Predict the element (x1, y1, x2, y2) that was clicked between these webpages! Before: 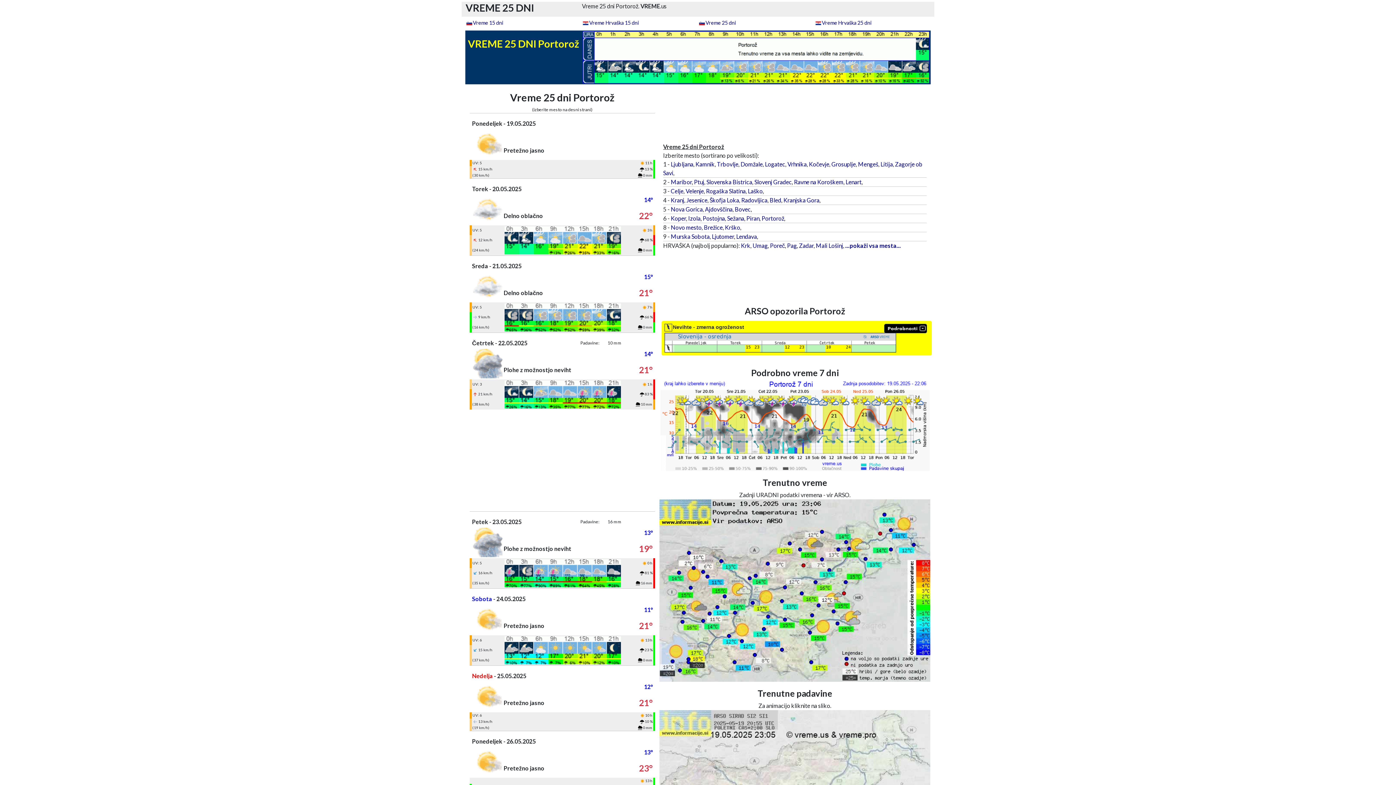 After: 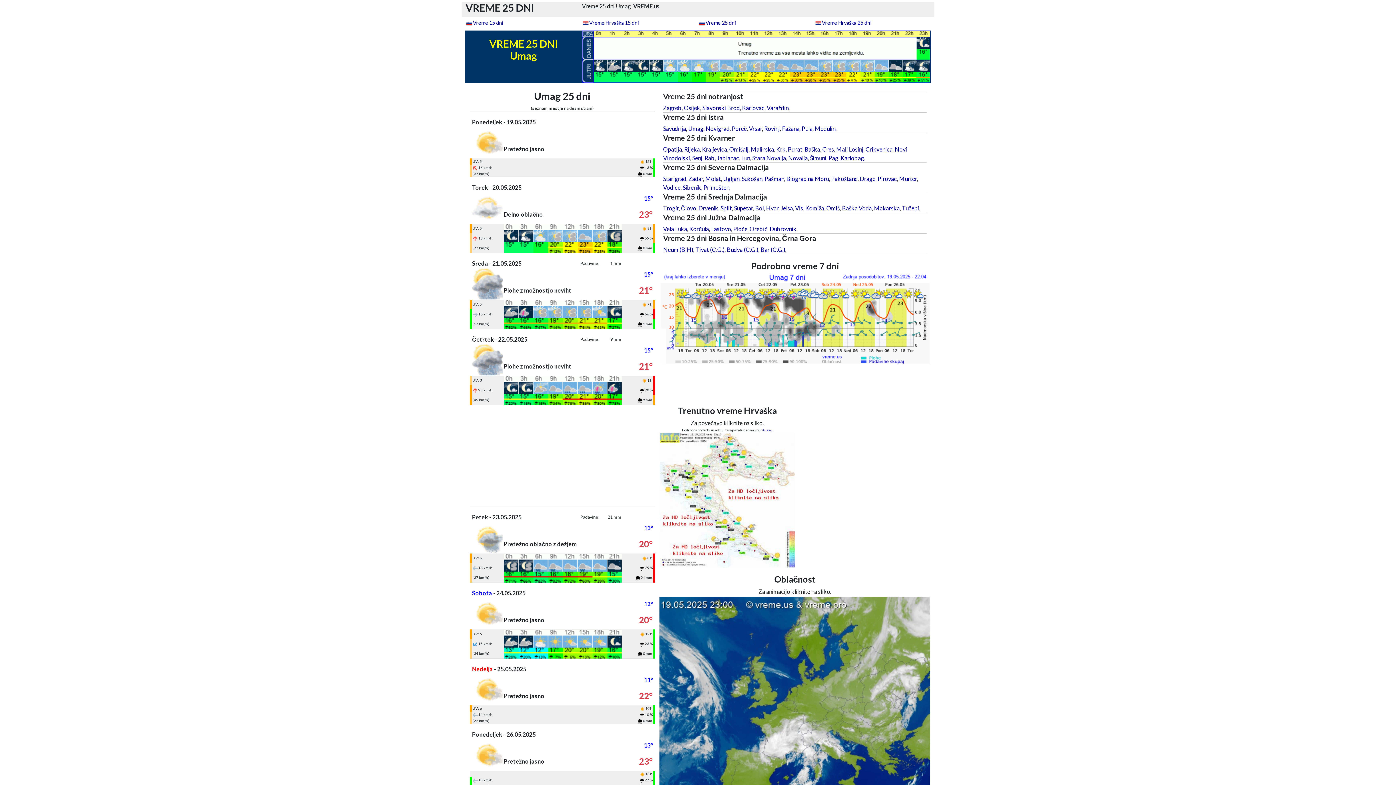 Action: bbox: (752, 242, 768, 249) label: Umag